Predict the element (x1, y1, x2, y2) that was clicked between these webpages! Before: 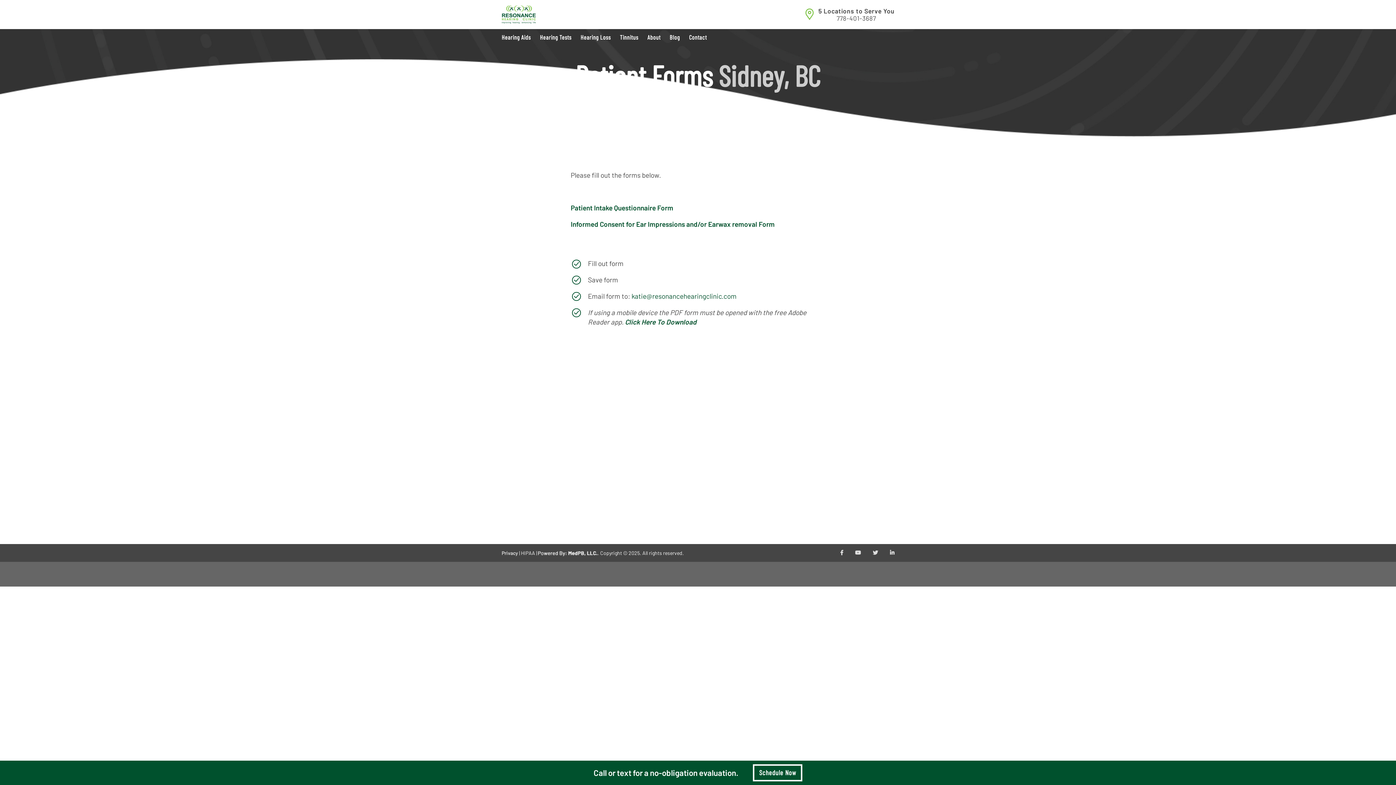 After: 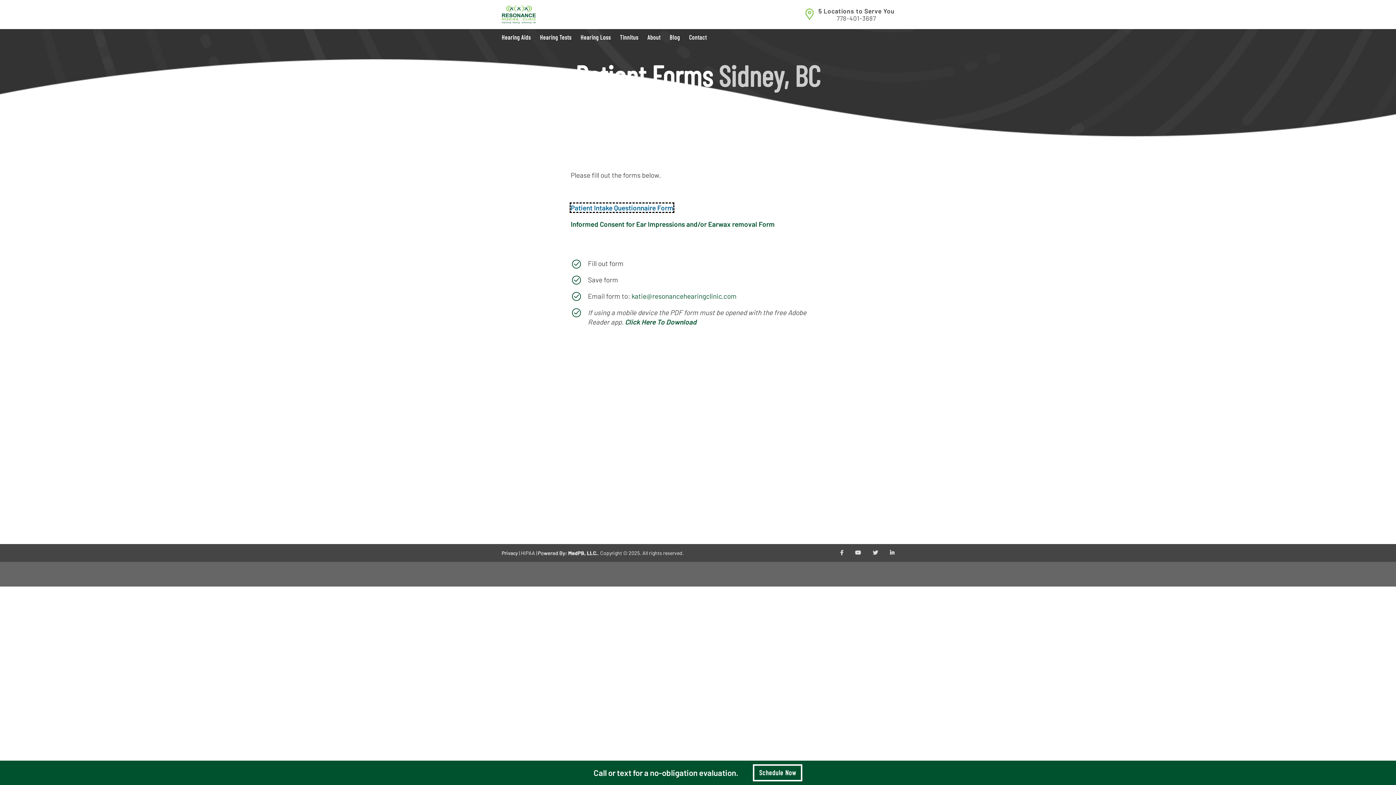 Action: bbox: (570, 203, 673, 211) label: Patient Intake Questionnaire Form